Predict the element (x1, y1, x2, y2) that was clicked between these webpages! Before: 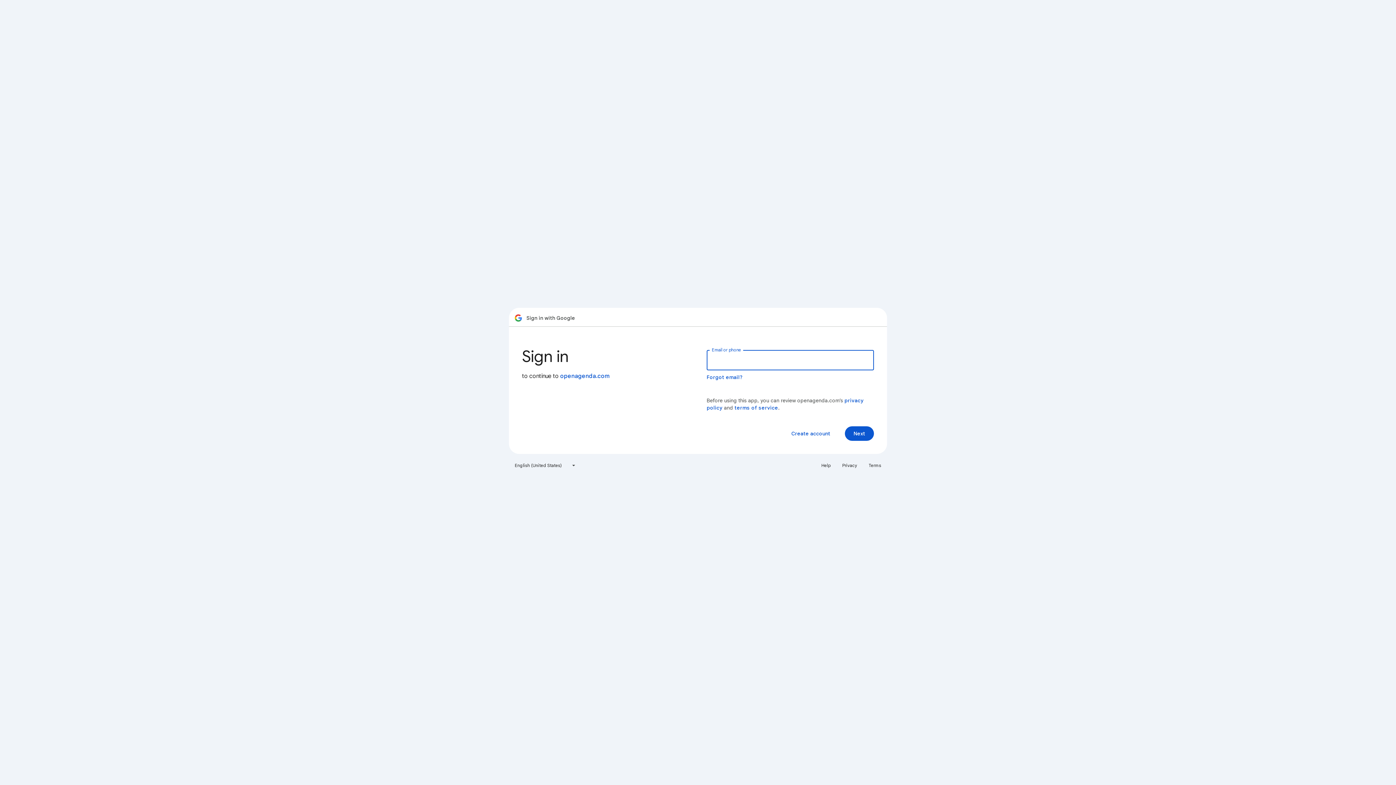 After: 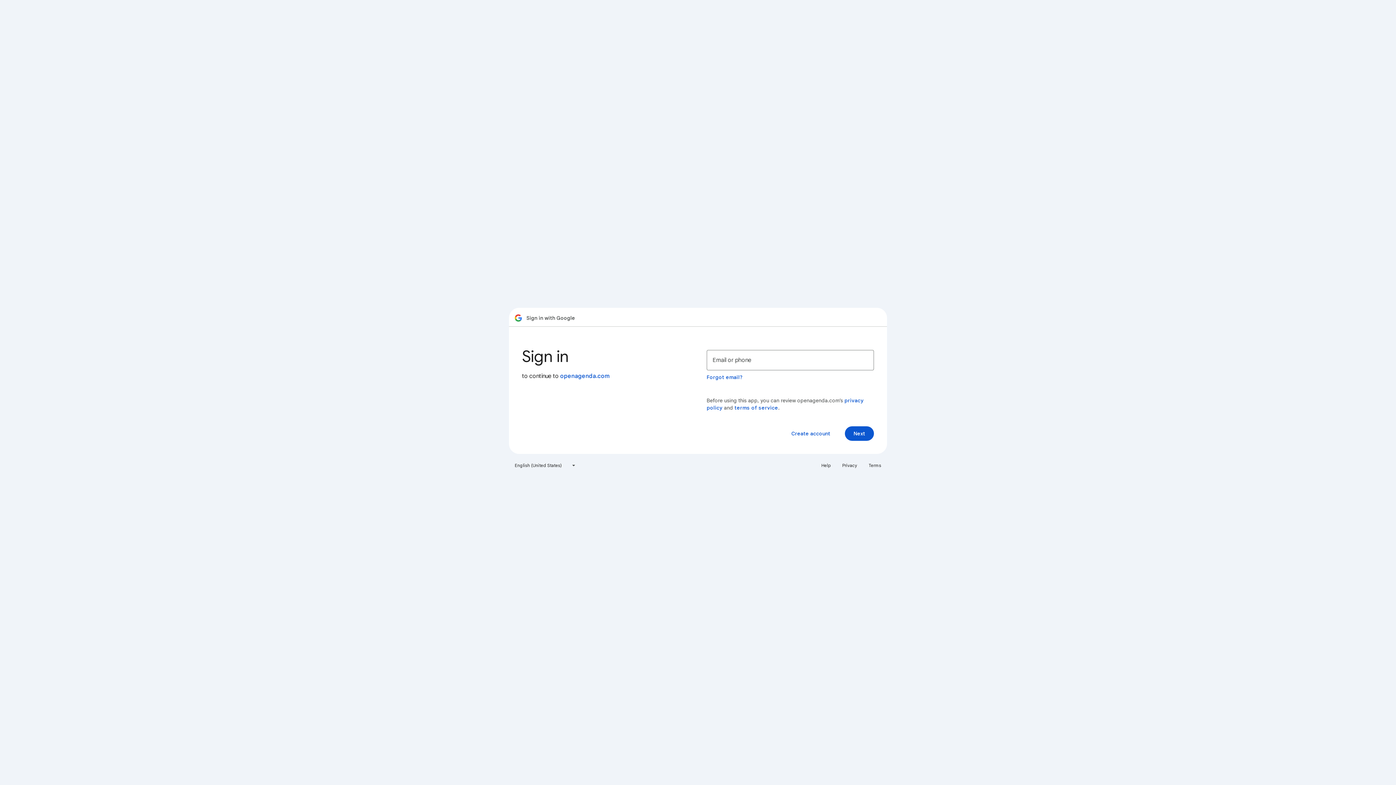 Action: label: Privacy bbox: (838, 460, 861, 471)